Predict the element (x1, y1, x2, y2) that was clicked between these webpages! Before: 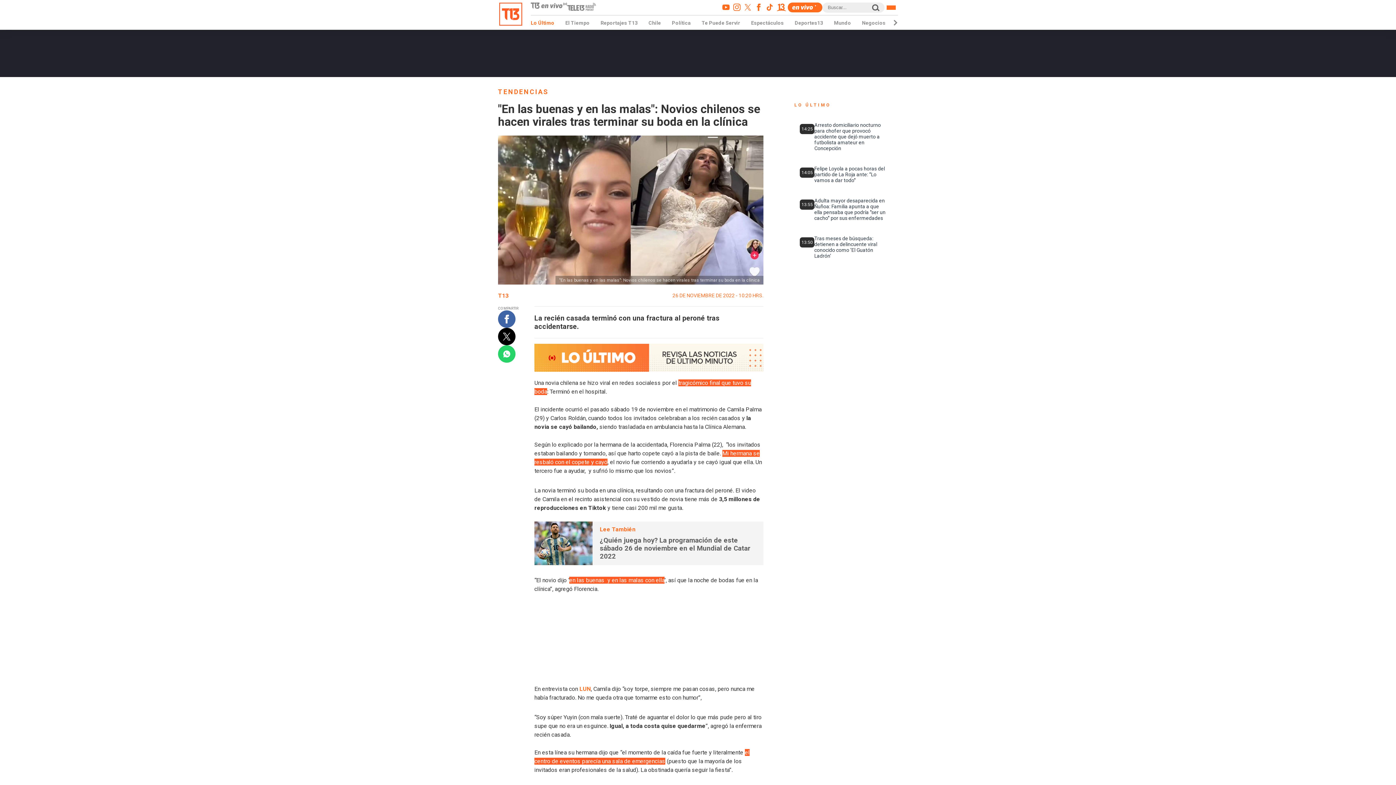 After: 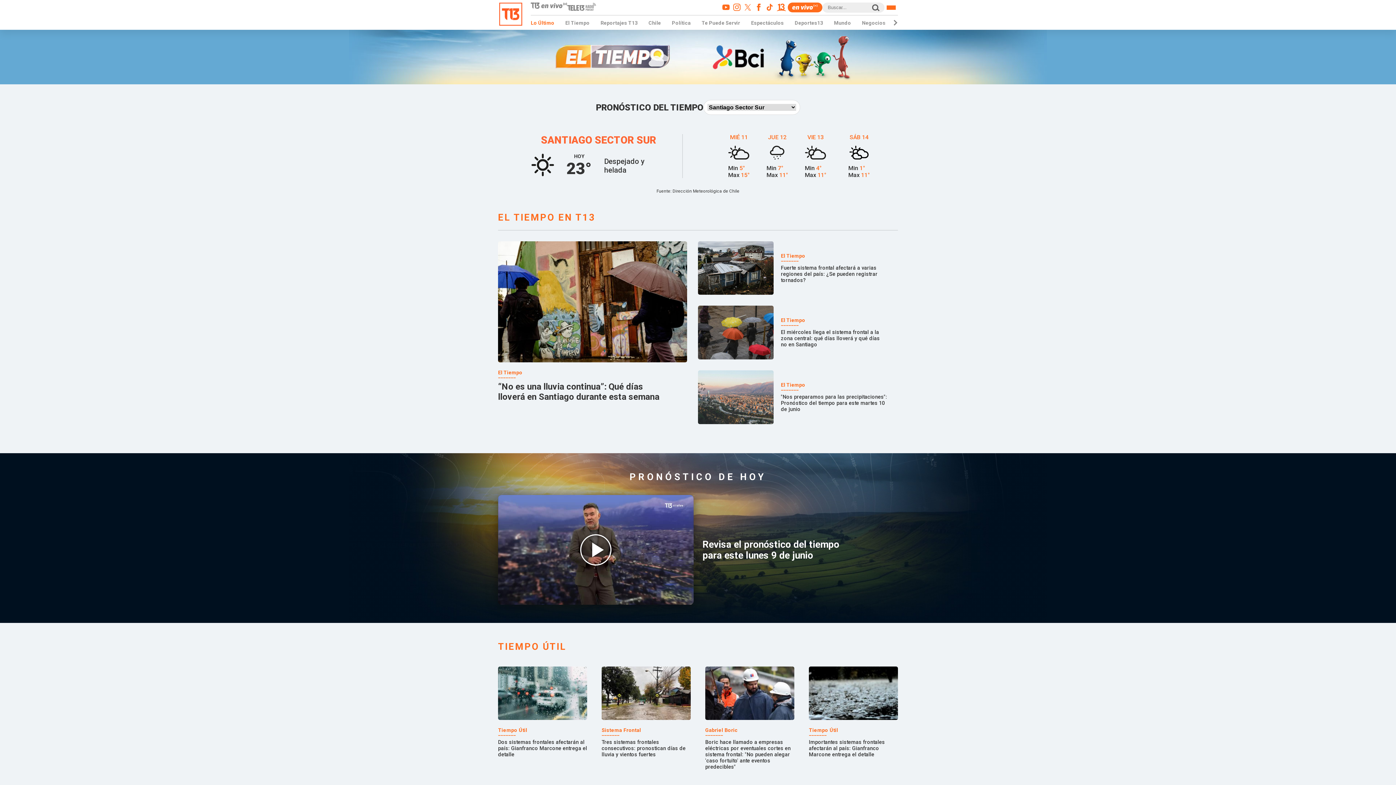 Action: bbox: (565, 20, 589, 25) label: El Tiempo